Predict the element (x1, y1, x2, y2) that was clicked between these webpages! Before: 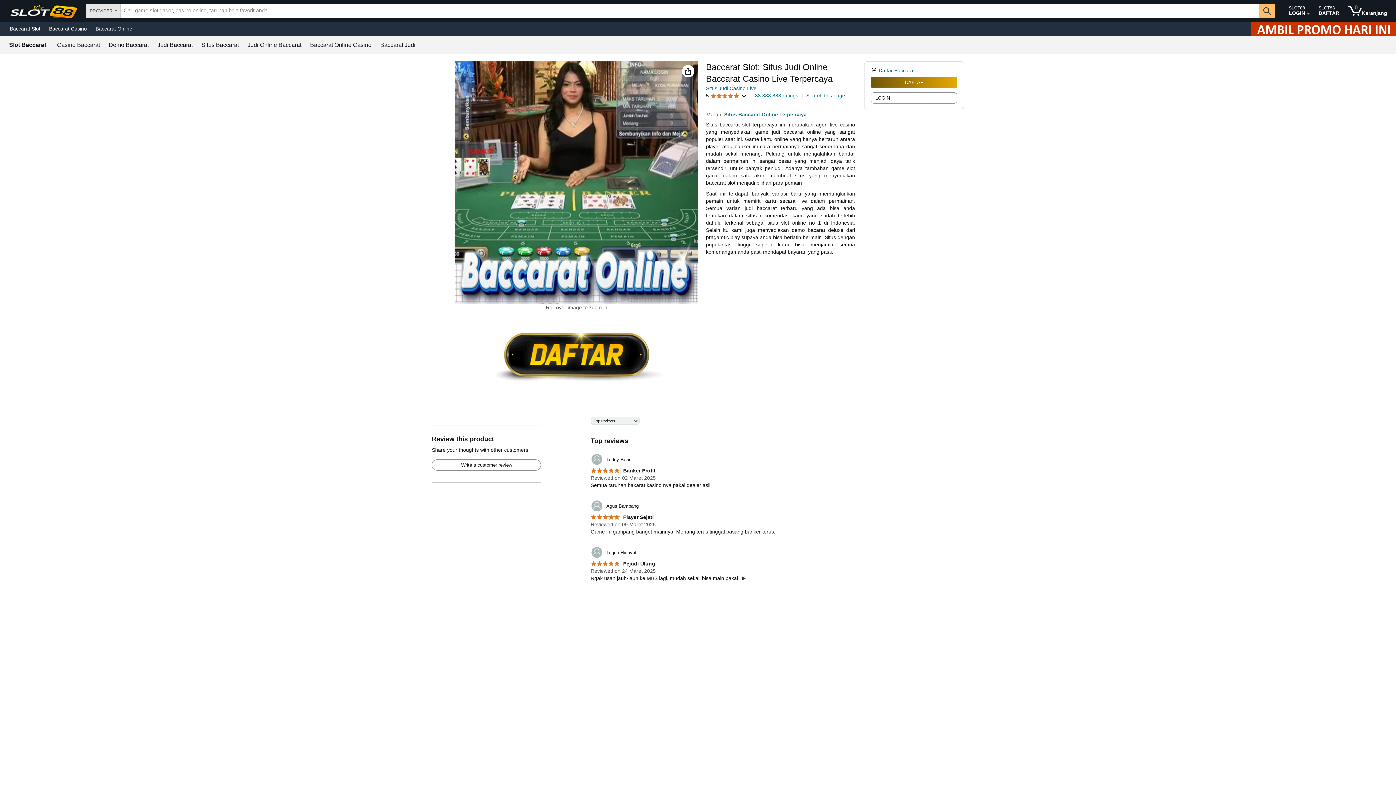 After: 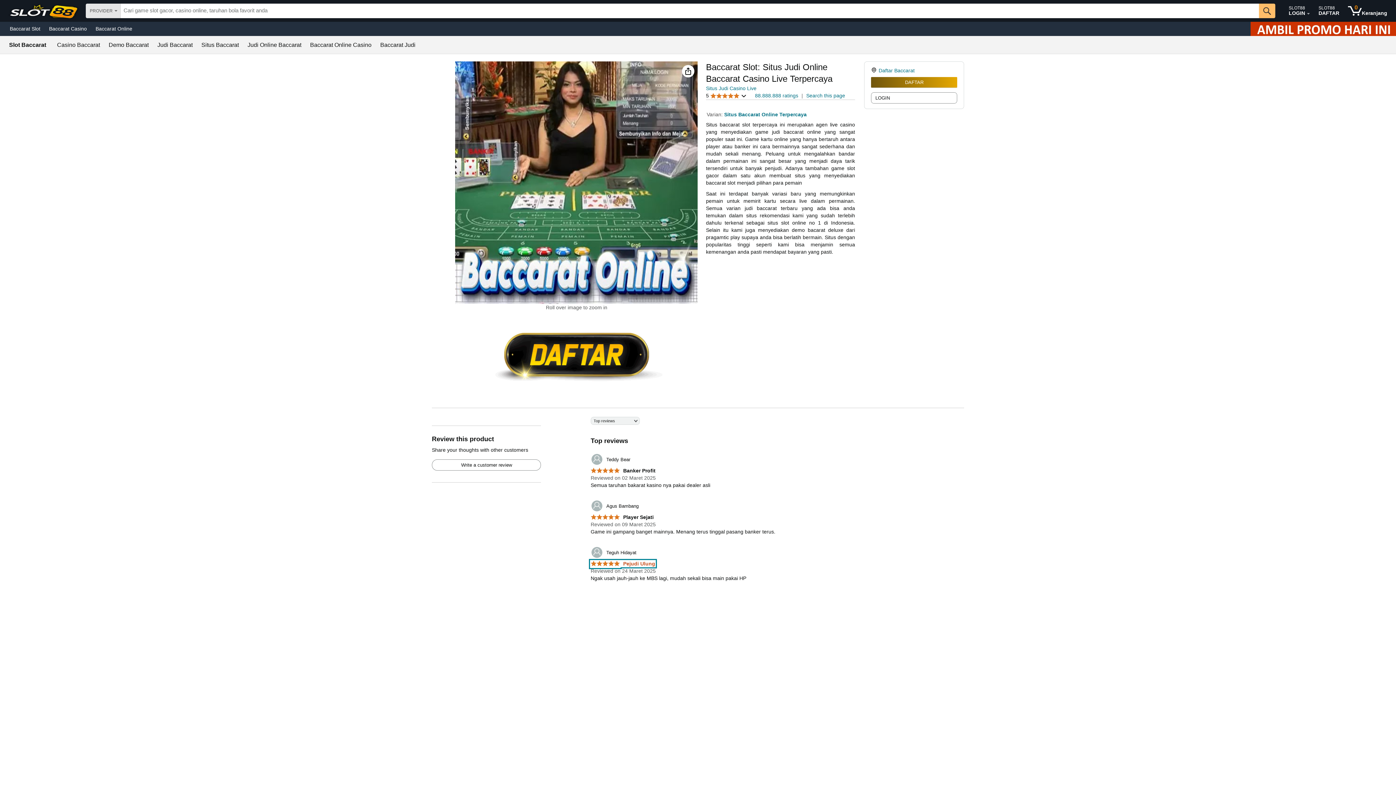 Action: label:  Pejudi Ulung bbox: (590, 561, 655, 567)